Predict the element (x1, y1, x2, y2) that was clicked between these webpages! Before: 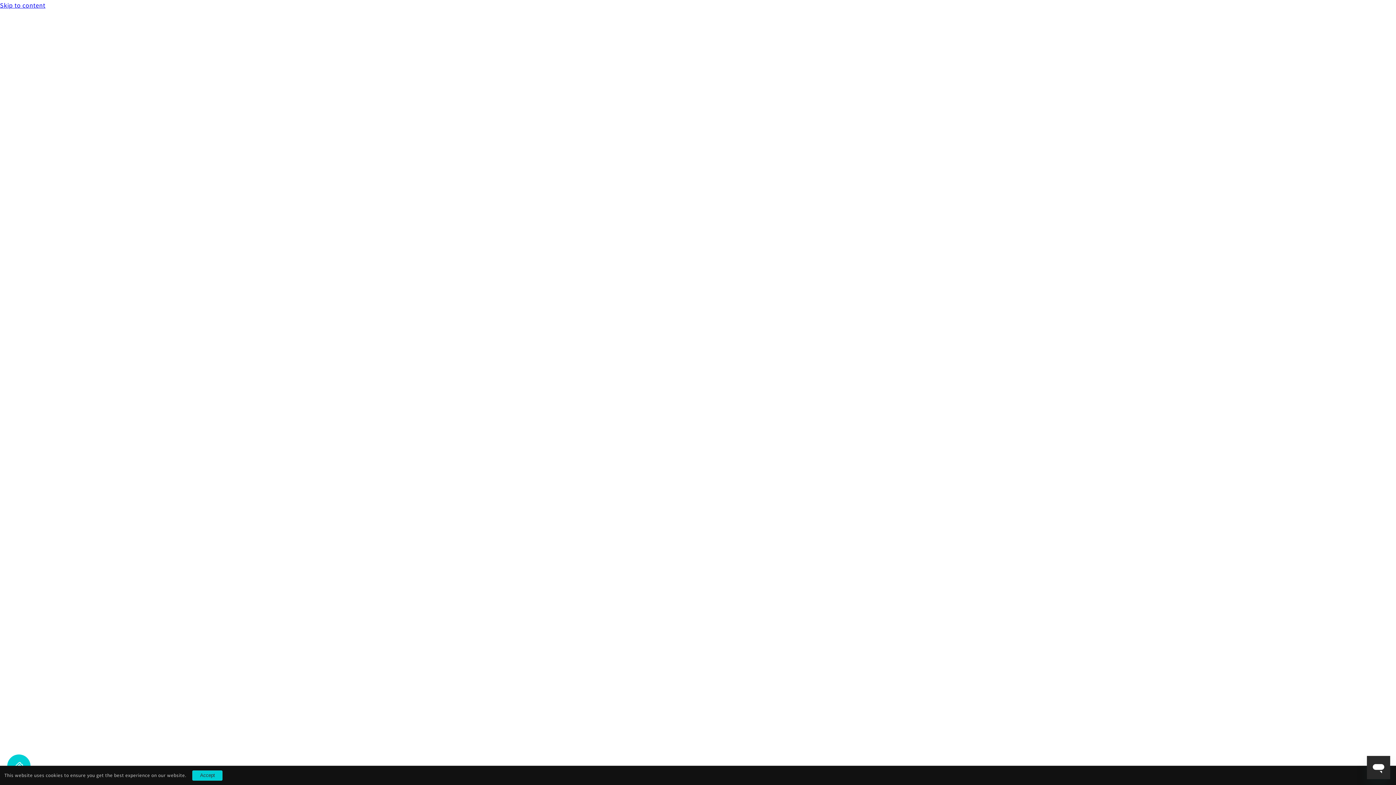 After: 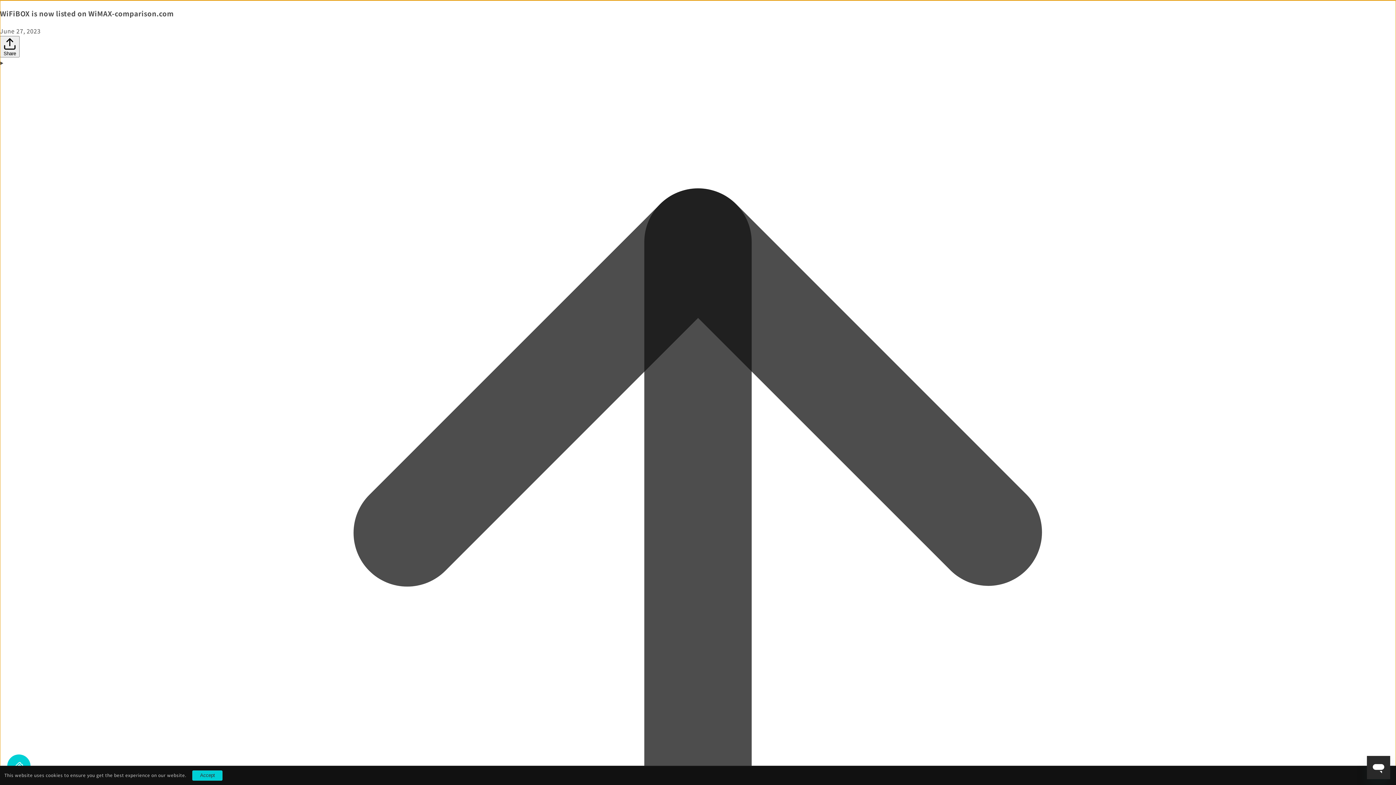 Action: label: Skip to content bbox: (0, 0, 1396, 10)